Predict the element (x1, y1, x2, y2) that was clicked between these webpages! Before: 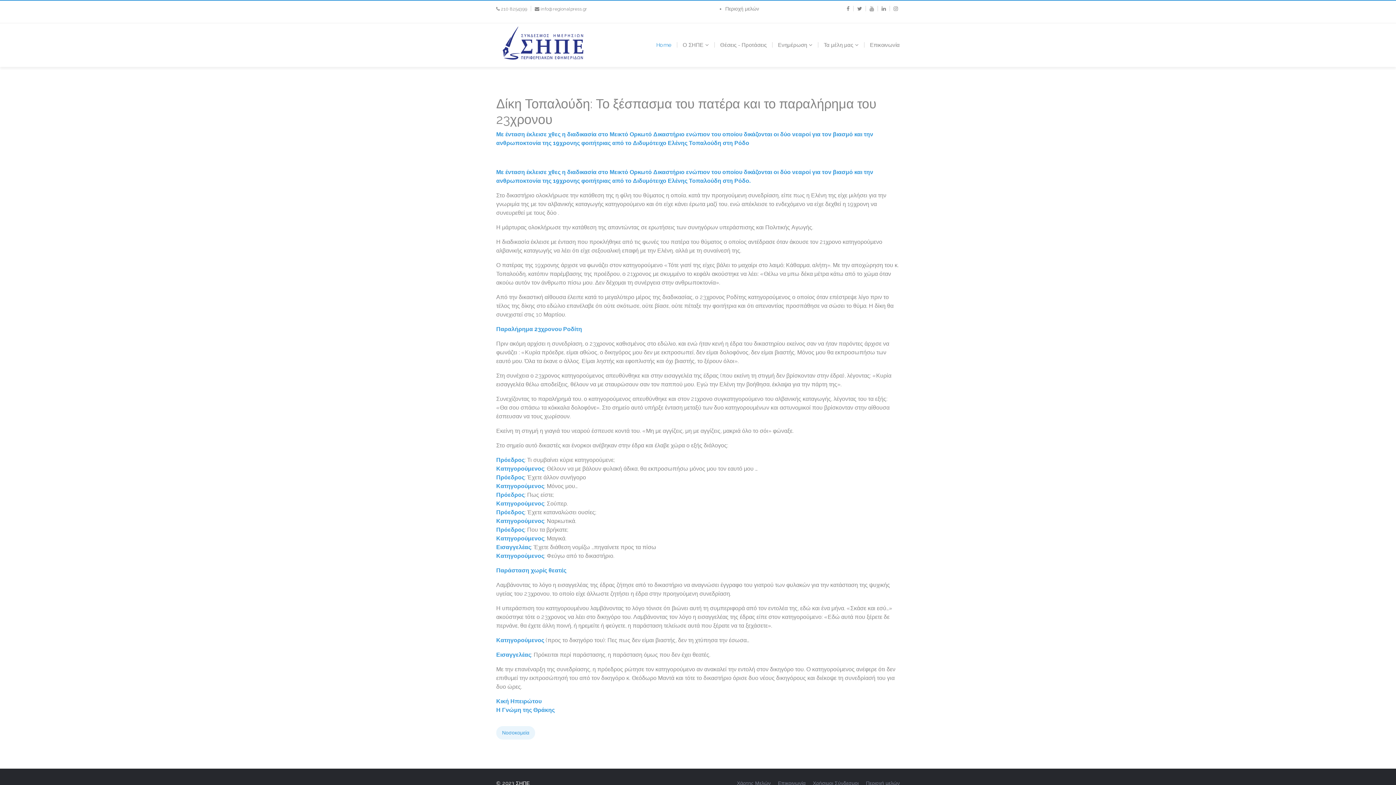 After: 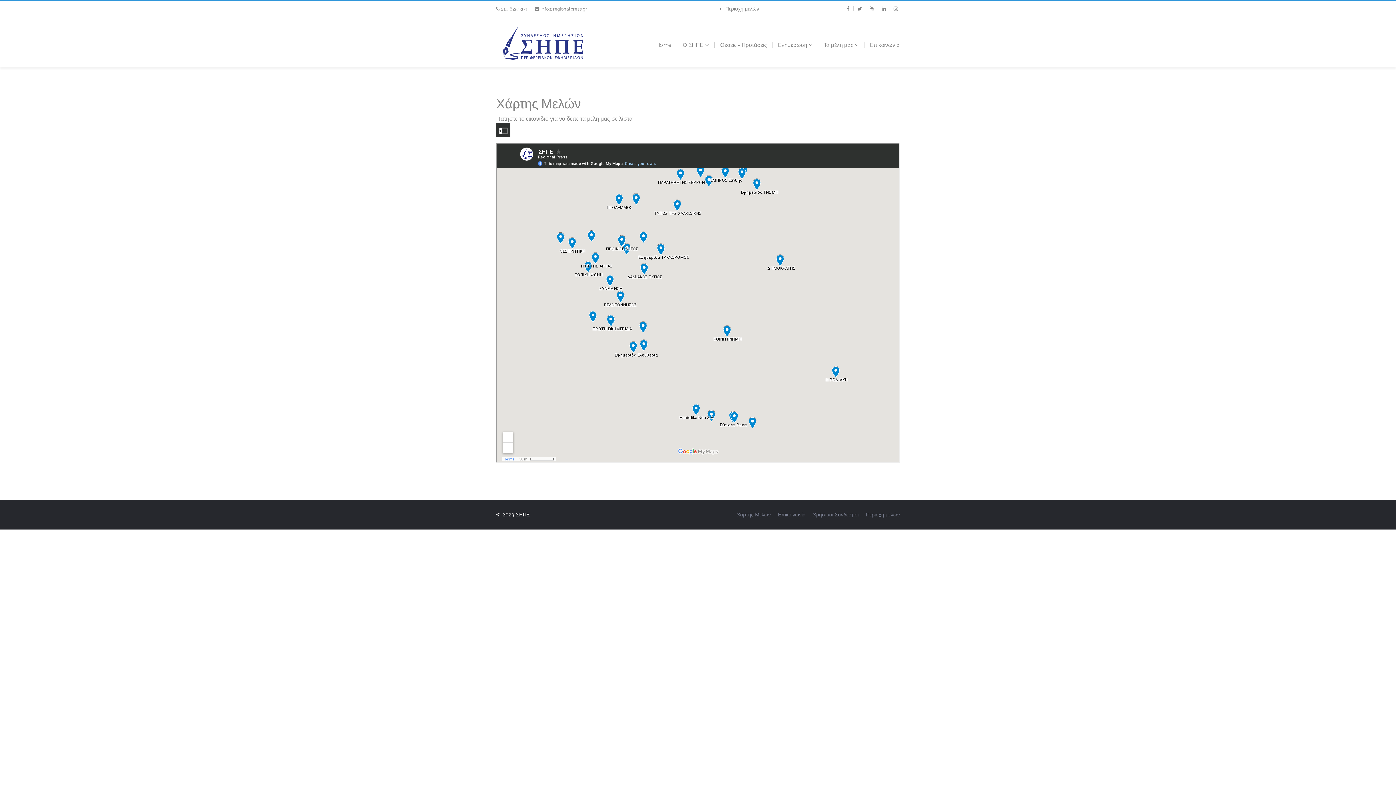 Action: label: Χάρτης Μελών bbox: (737, 780, 770, 787)